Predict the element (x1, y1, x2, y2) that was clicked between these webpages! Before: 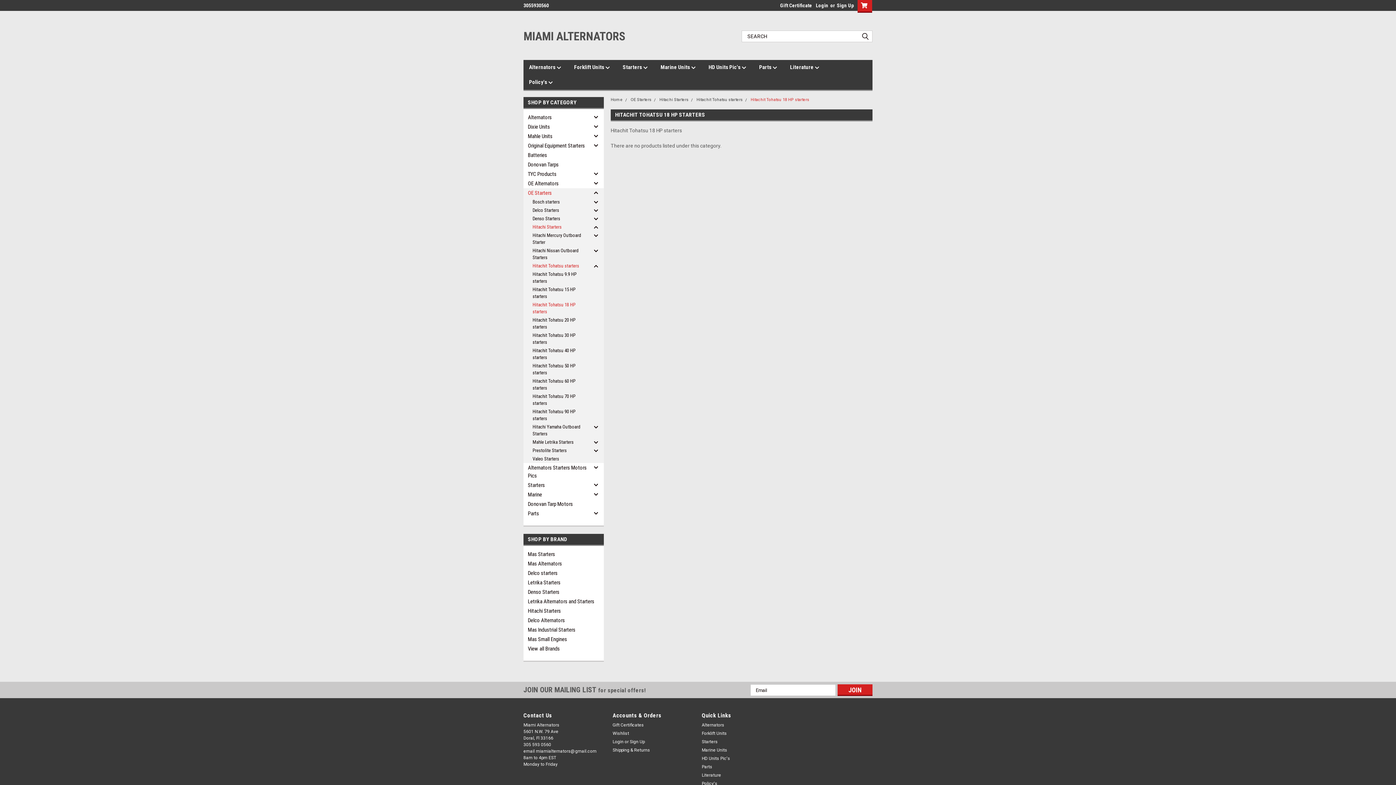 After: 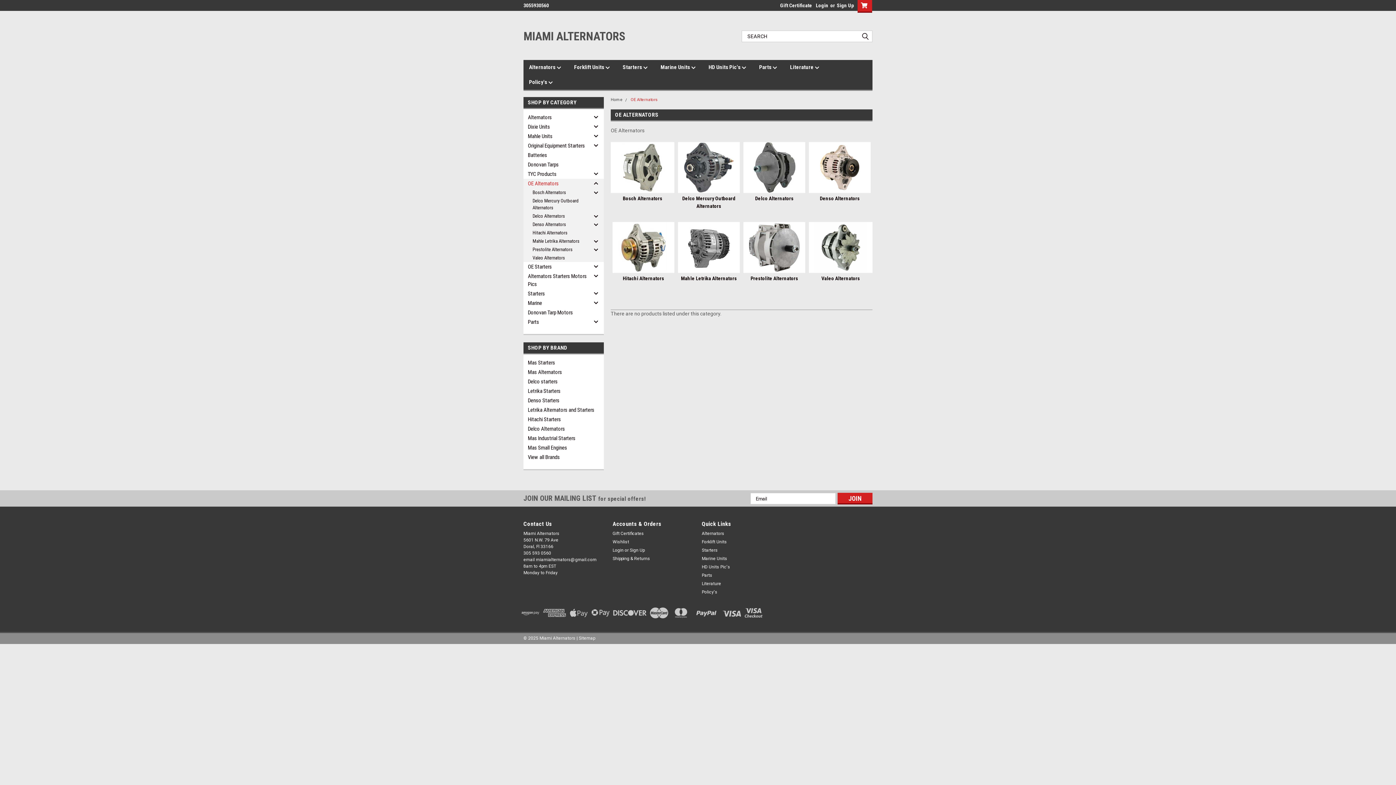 Action: bbox: (523, 178, 591, 188) label: OE Alternators